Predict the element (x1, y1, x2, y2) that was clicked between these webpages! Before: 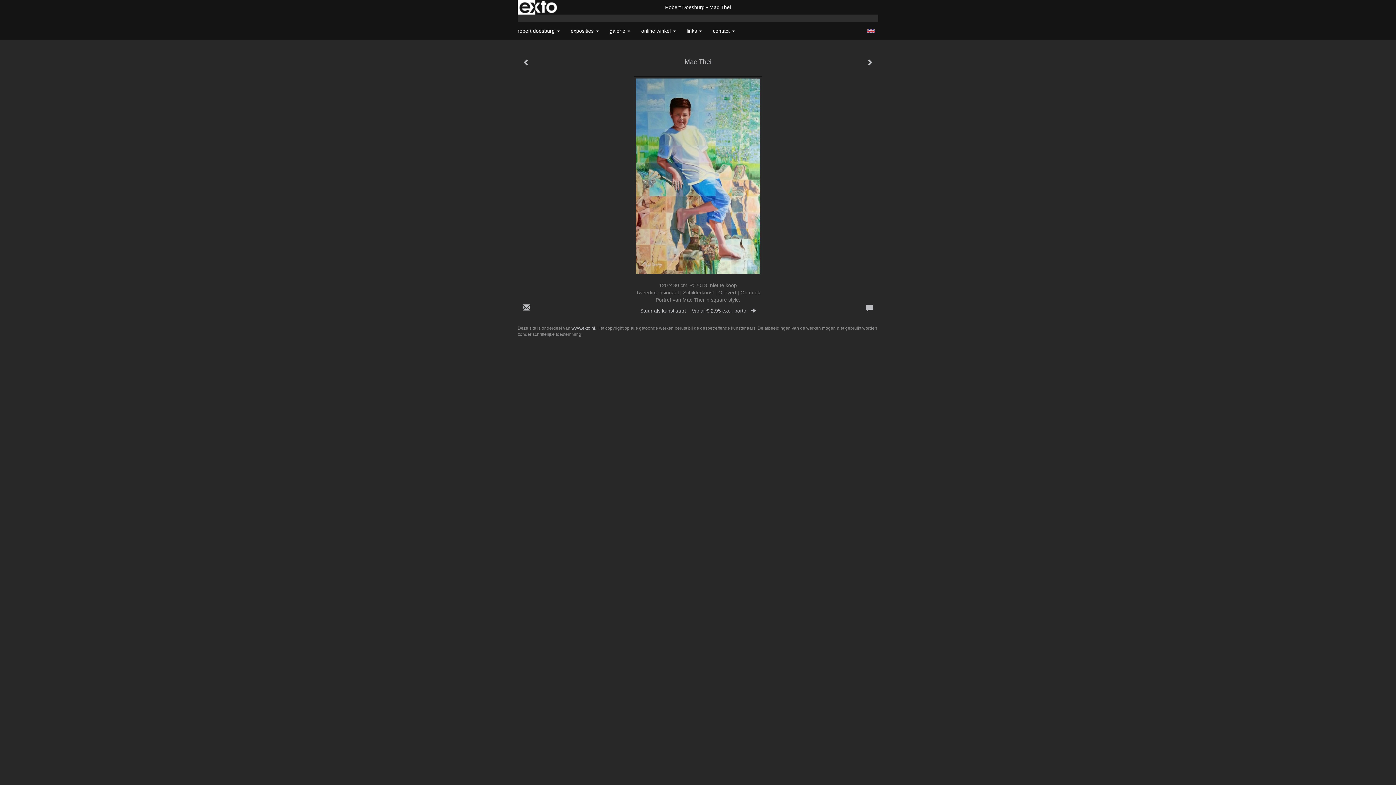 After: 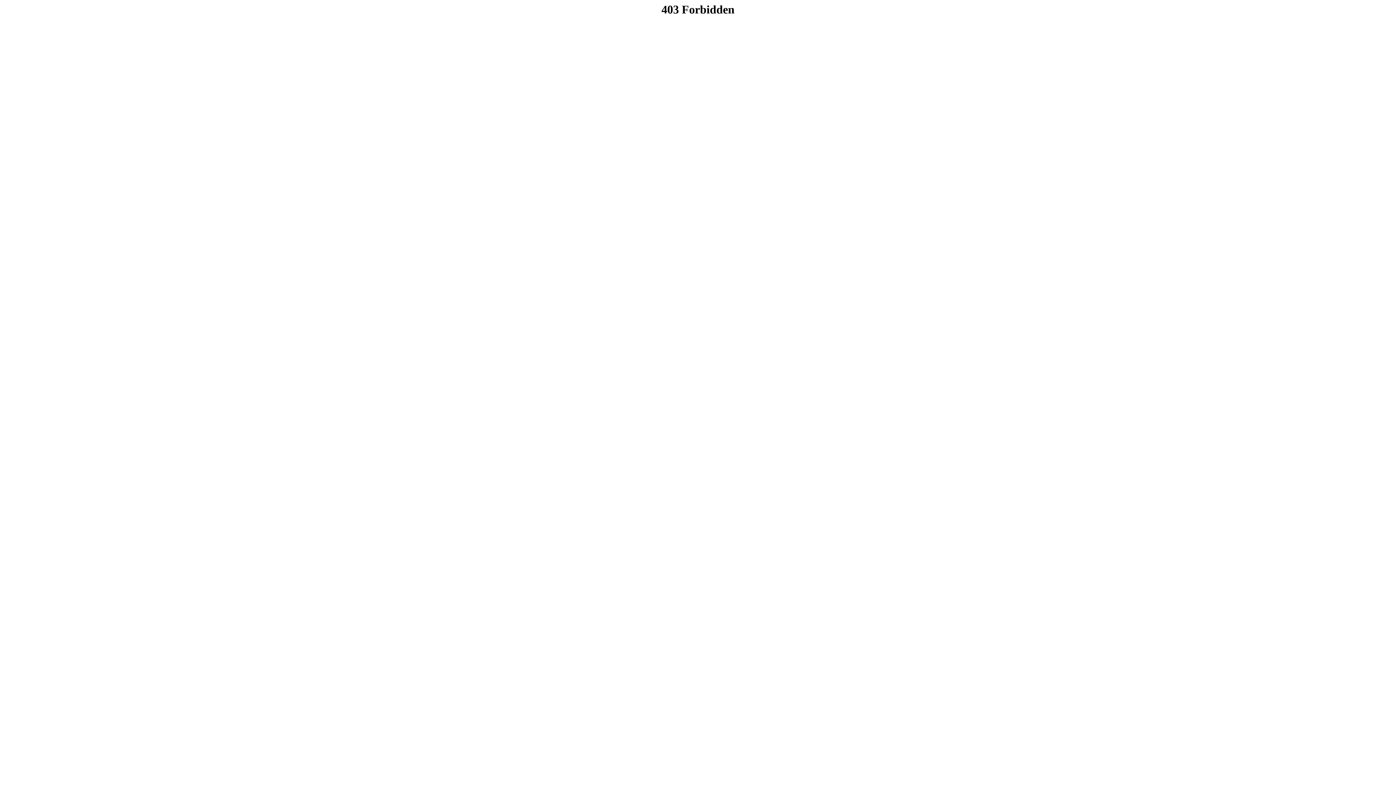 Action: label: exto | kunst, kunstenaars, galeries en exposities bbox: (517, 0, 558, 14)